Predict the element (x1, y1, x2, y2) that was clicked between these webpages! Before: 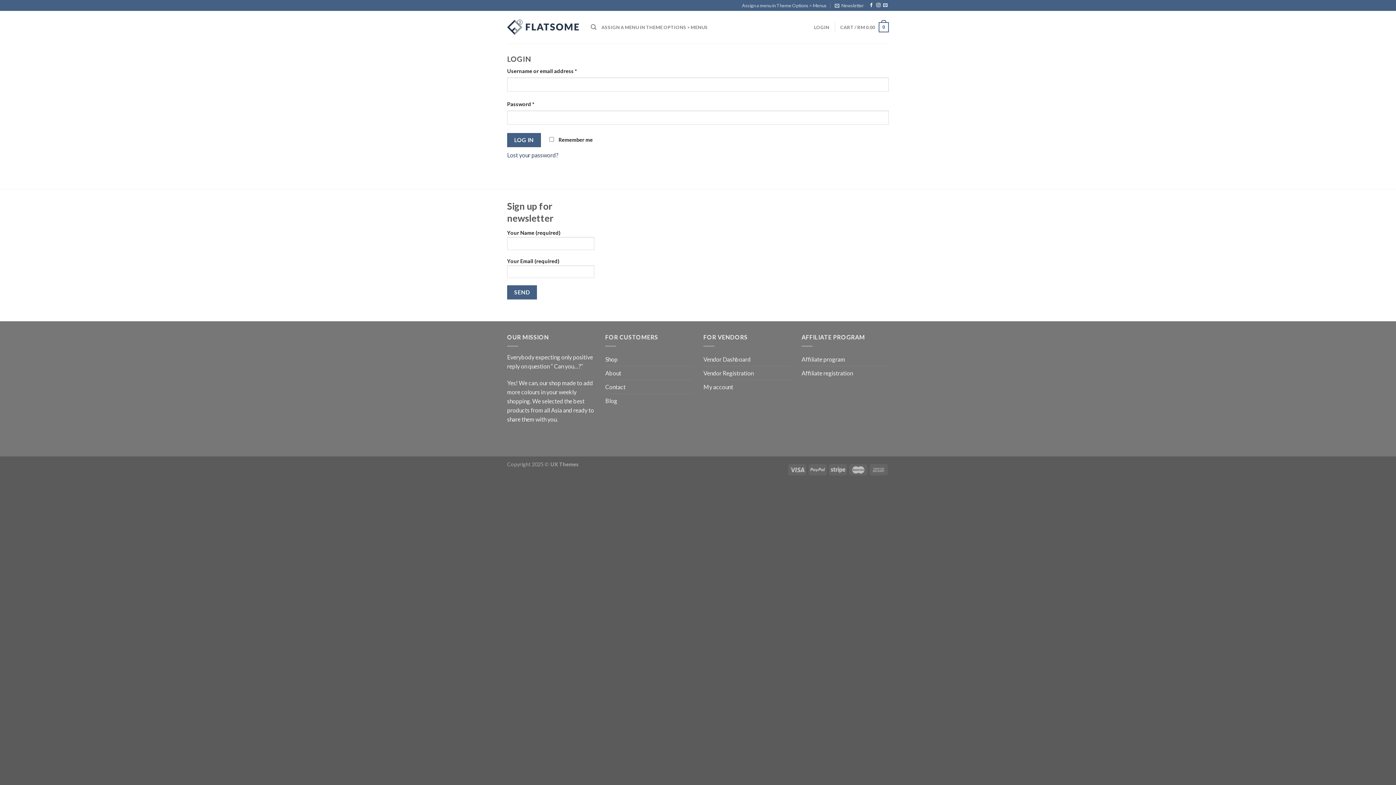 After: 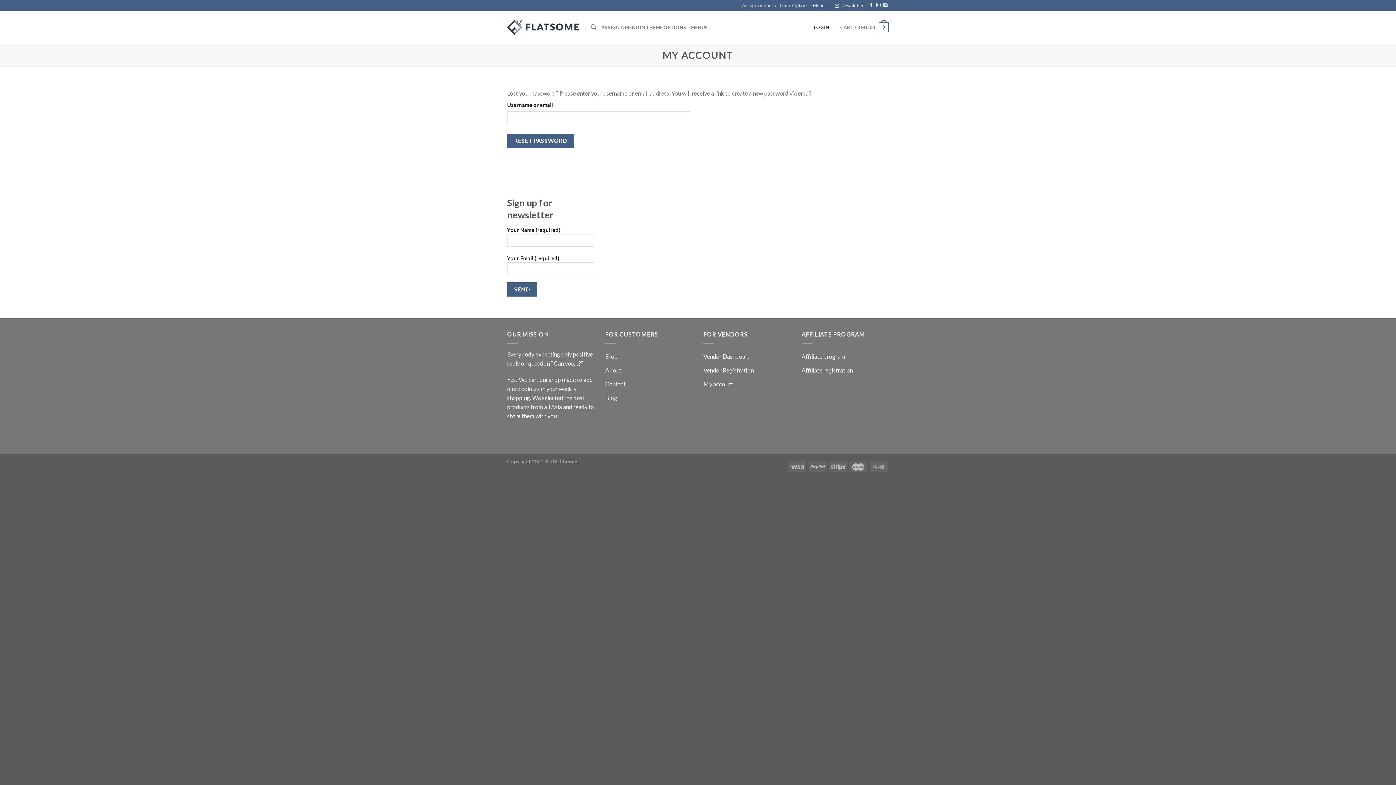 Action: bbox: (507, 151, 558, 158) label: Lost your password?